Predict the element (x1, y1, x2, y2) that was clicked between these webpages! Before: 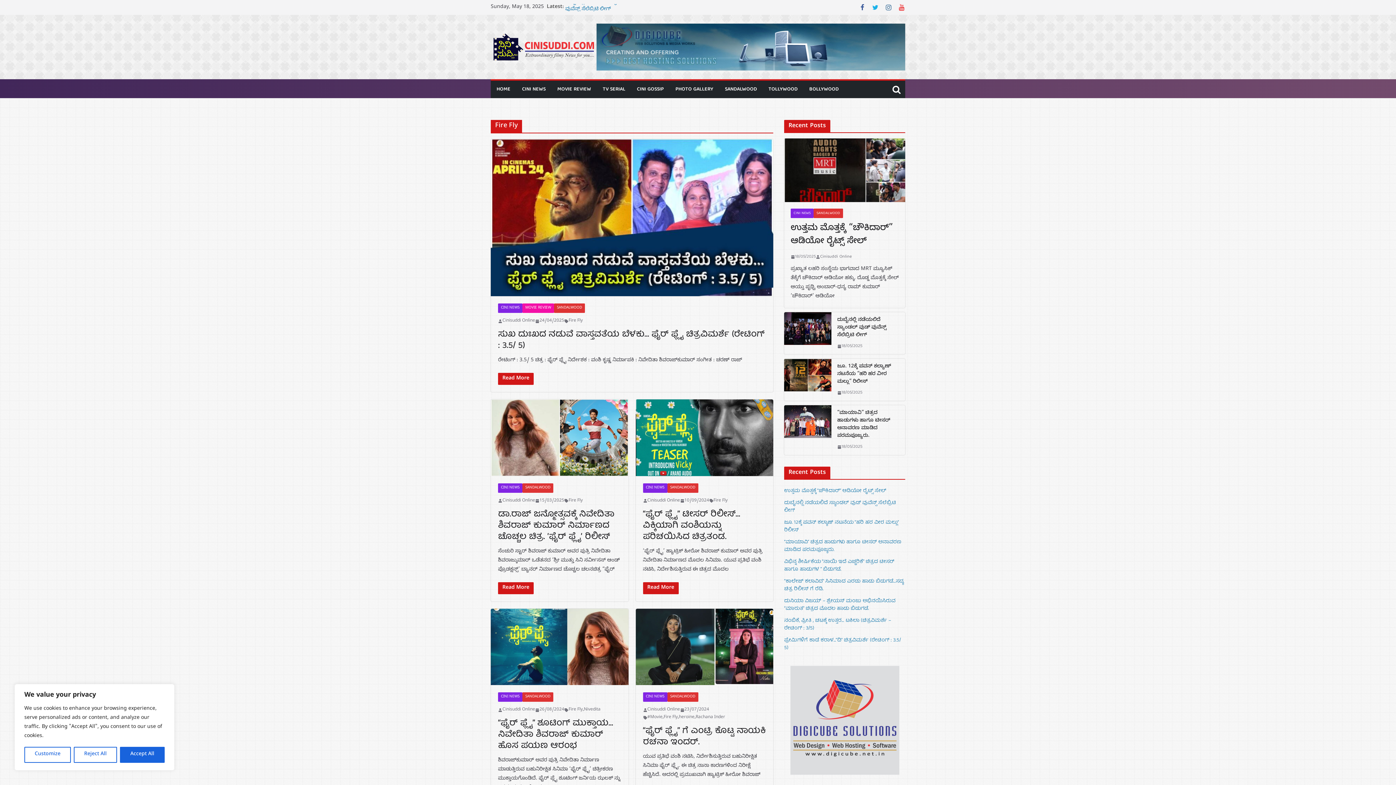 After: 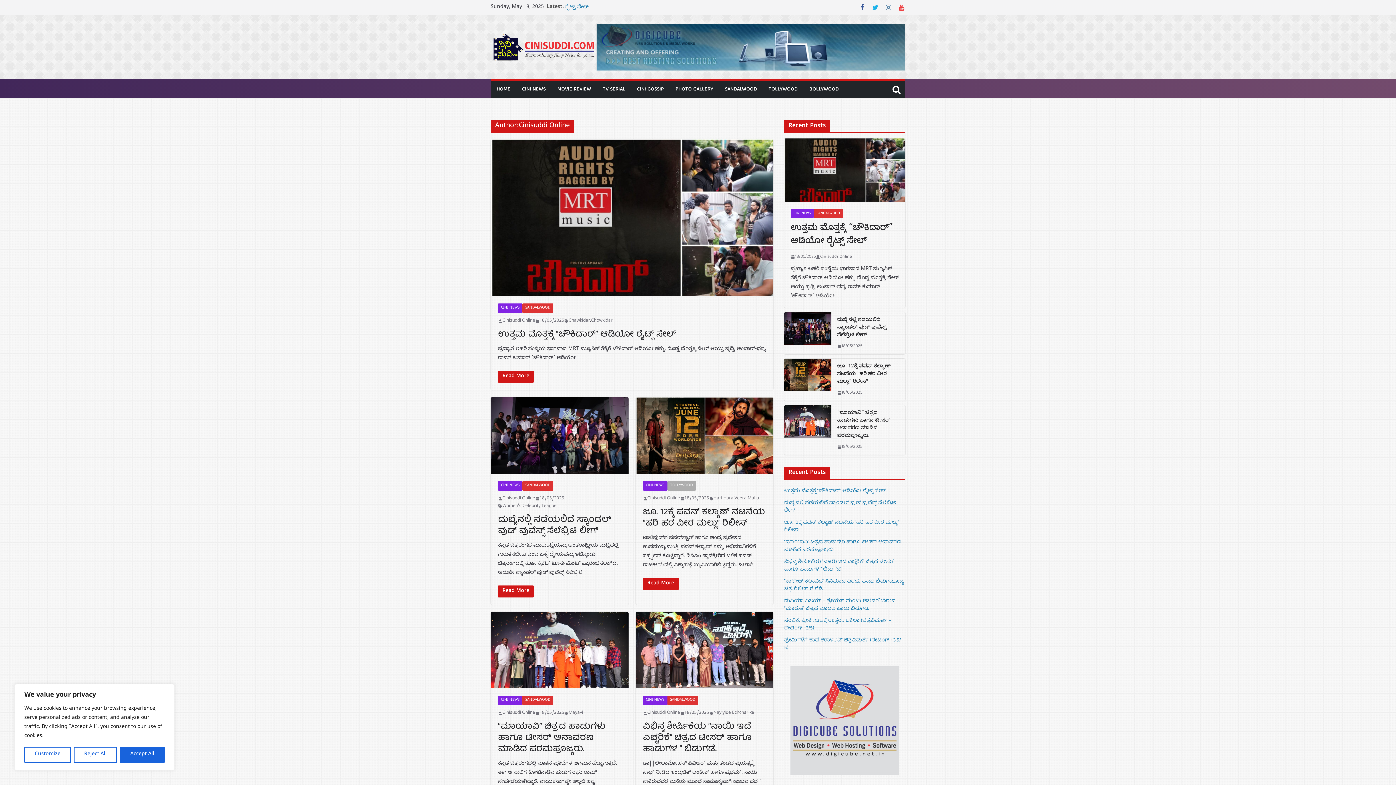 Action: bbox: (820, 253, 852, 260) label: Cinisuddi Online